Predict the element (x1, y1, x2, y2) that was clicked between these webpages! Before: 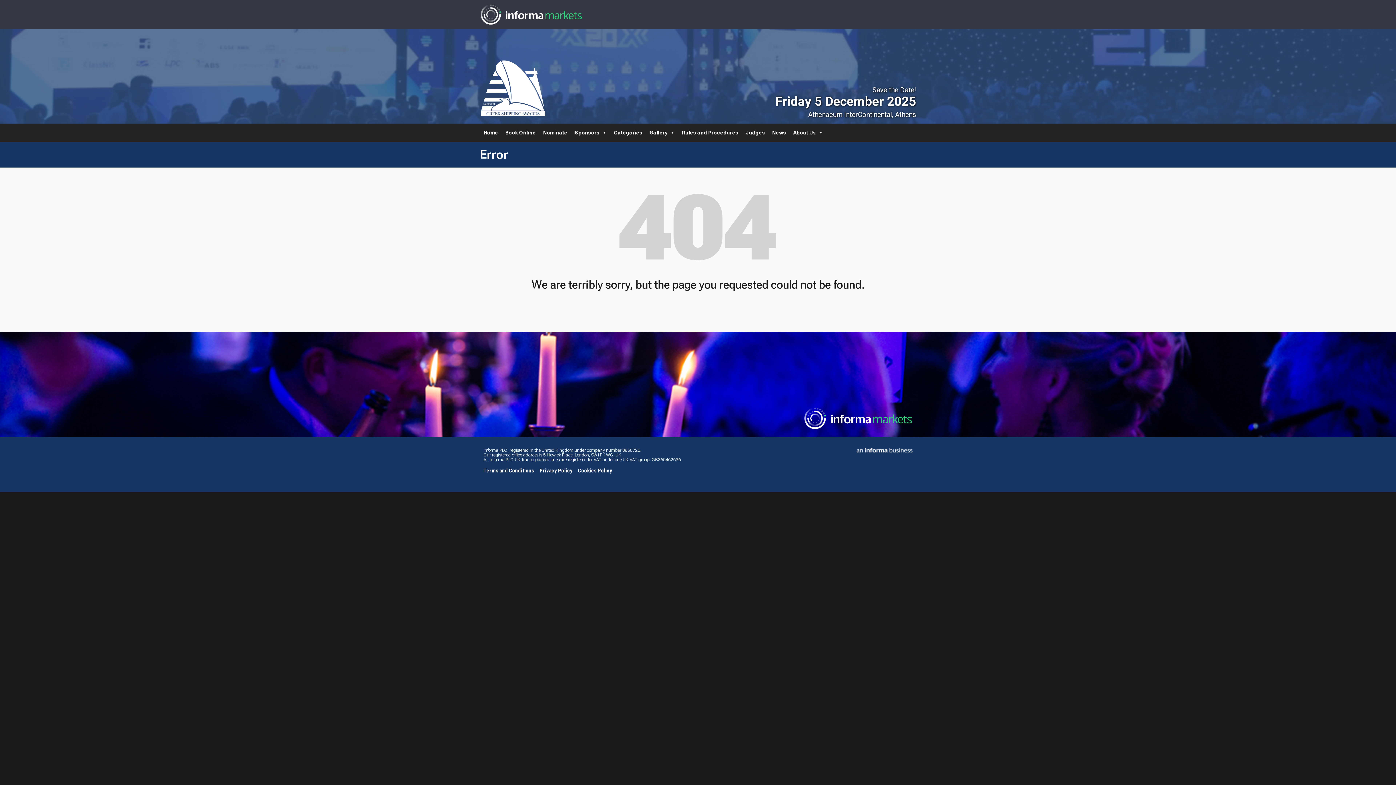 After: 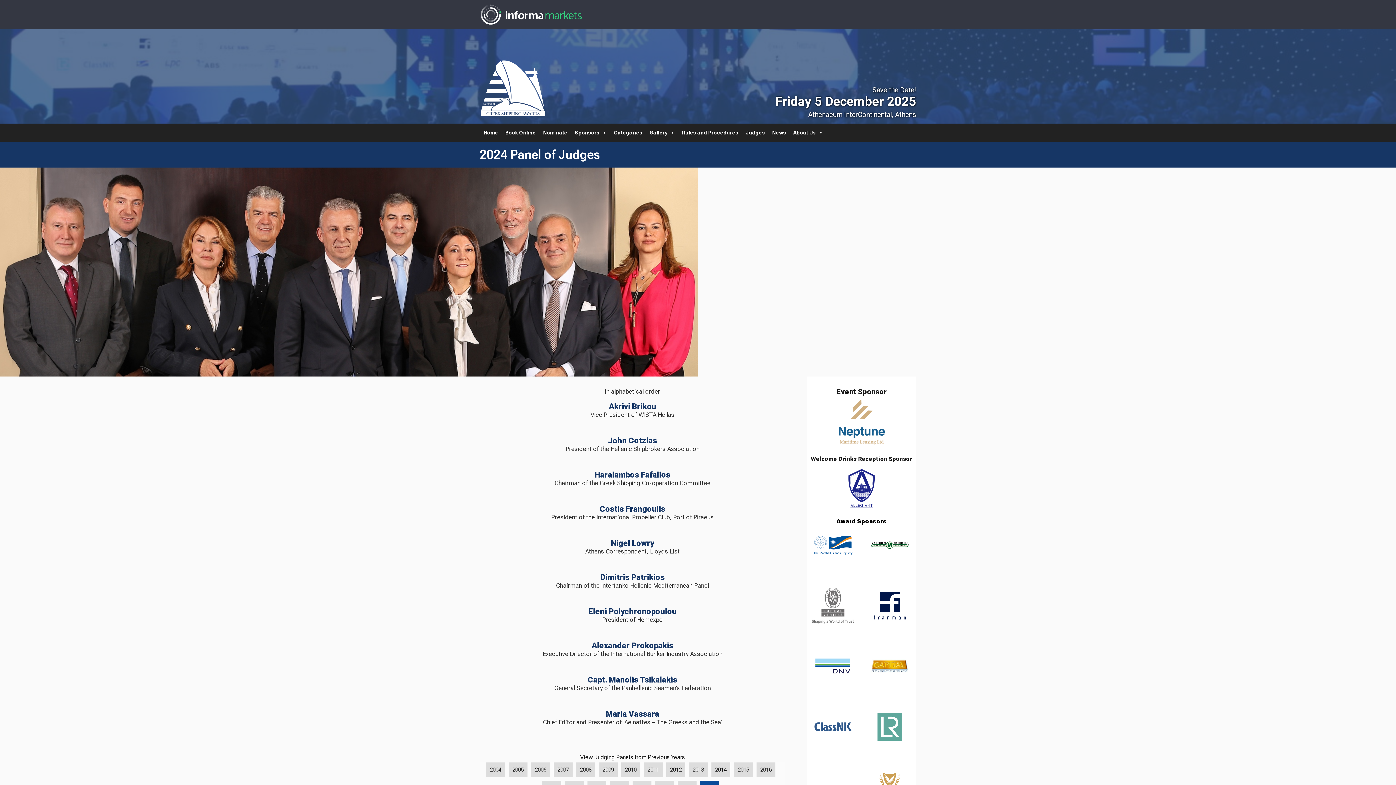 Action: label: Judges bbox: (742, 123, 768, 141)